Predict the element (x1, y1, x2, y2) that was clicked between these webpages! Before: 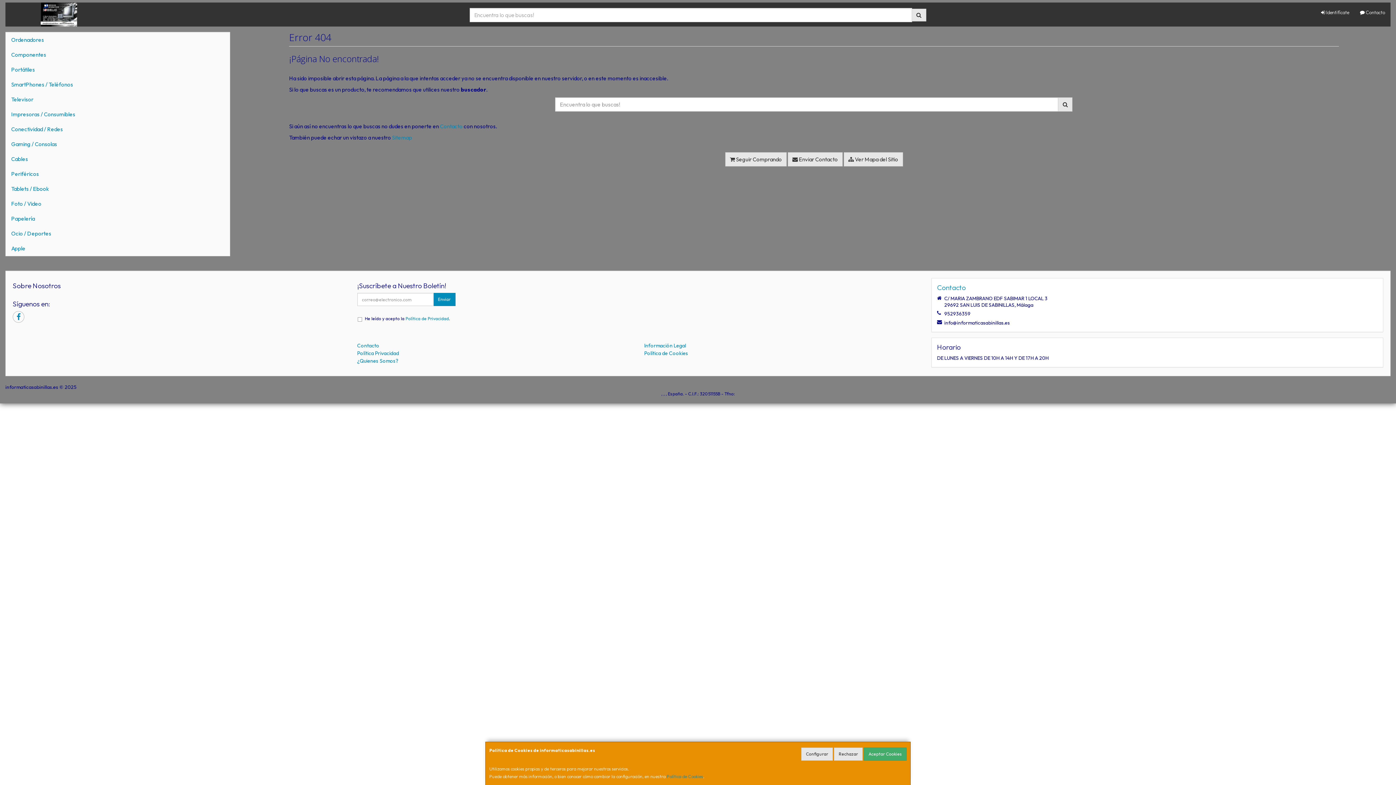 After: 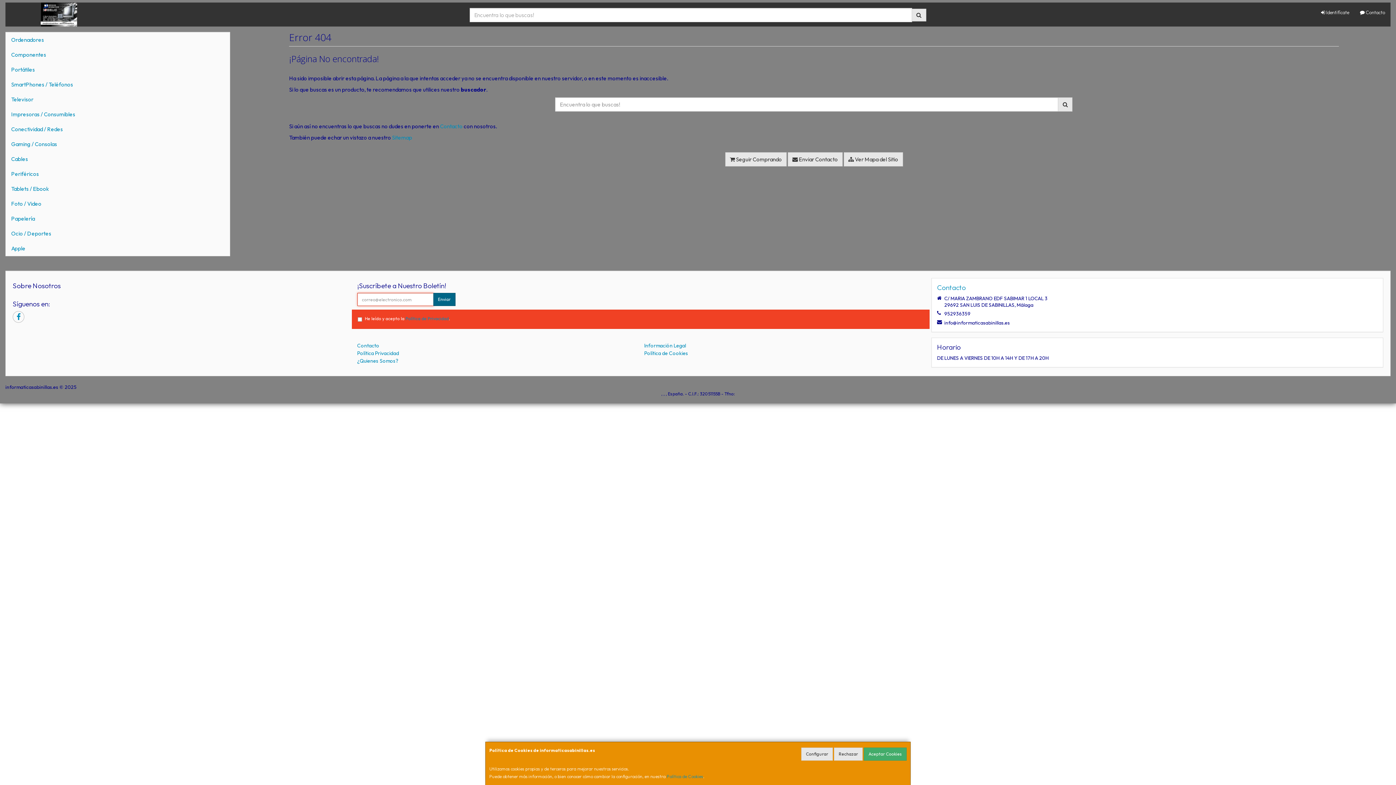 Action: label: Enviar bbox: (433, 293, 455, 306)